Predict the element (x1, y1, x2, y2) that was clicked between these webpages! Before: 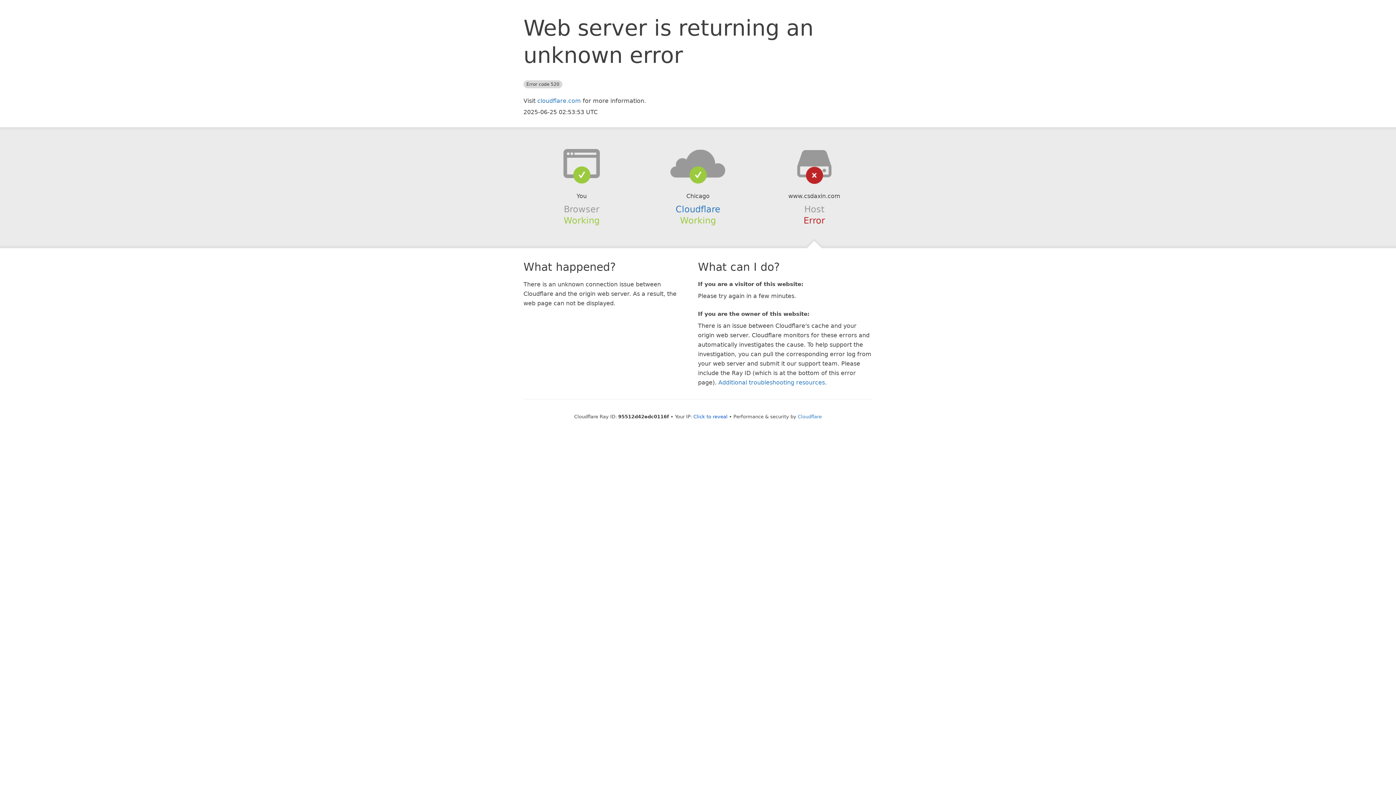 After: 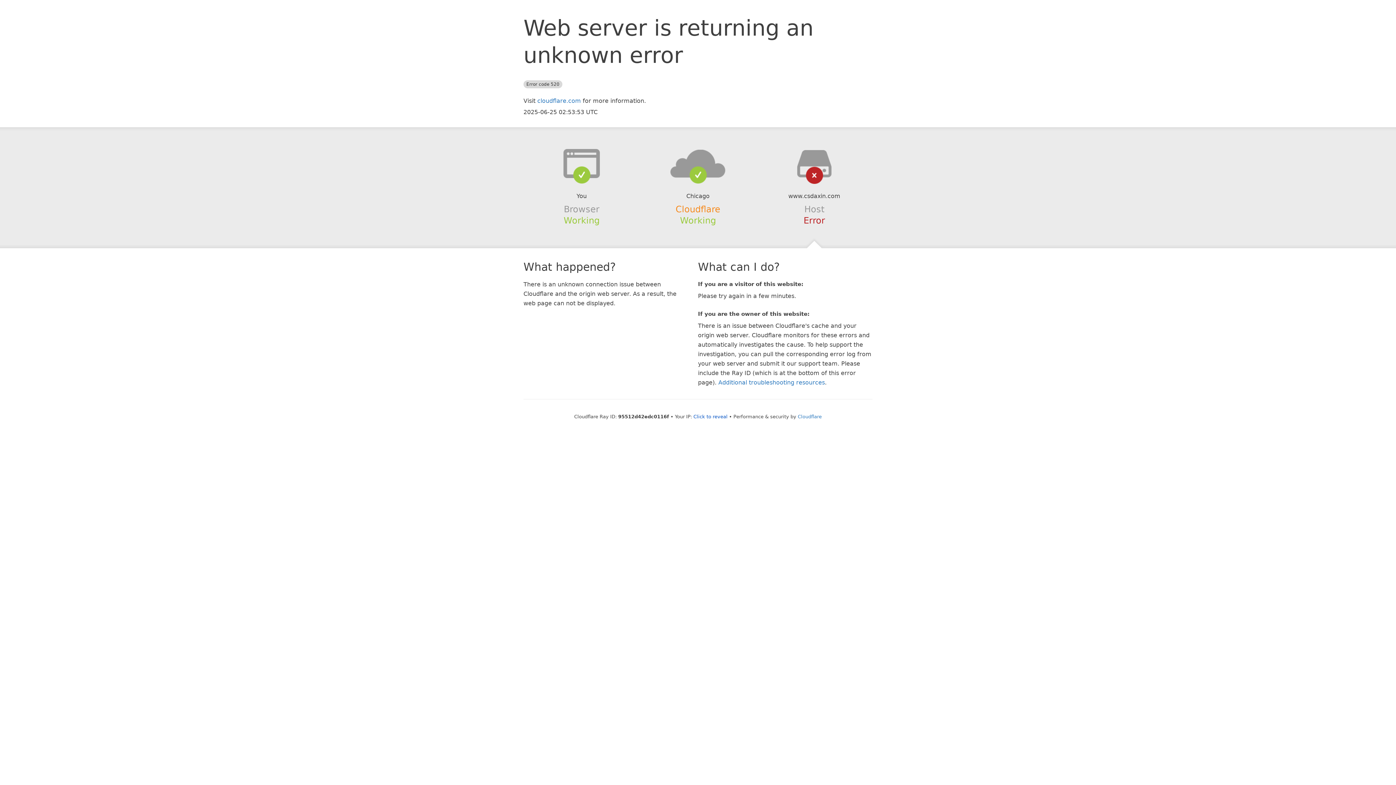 Action: label: Cloudflare bbox: (675, 204, 720, 214)